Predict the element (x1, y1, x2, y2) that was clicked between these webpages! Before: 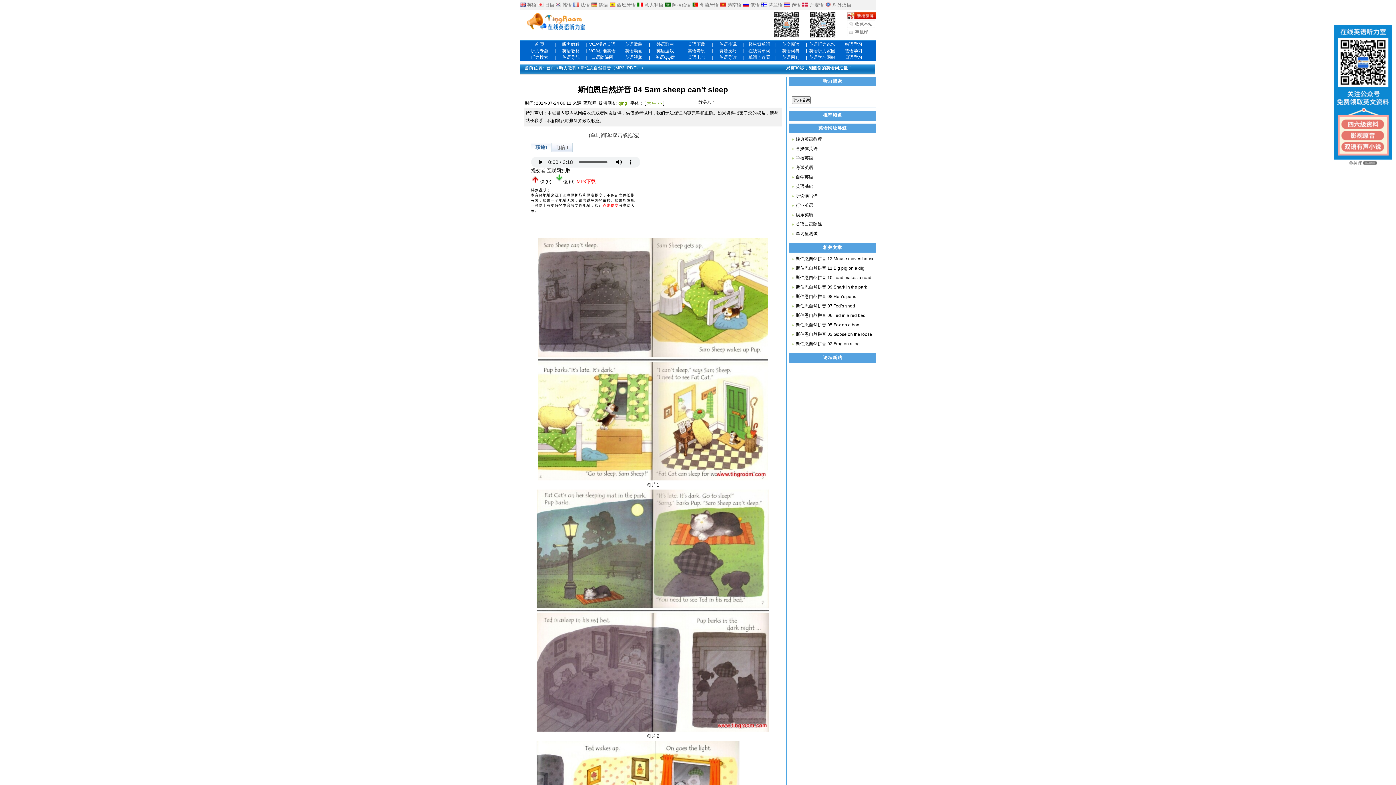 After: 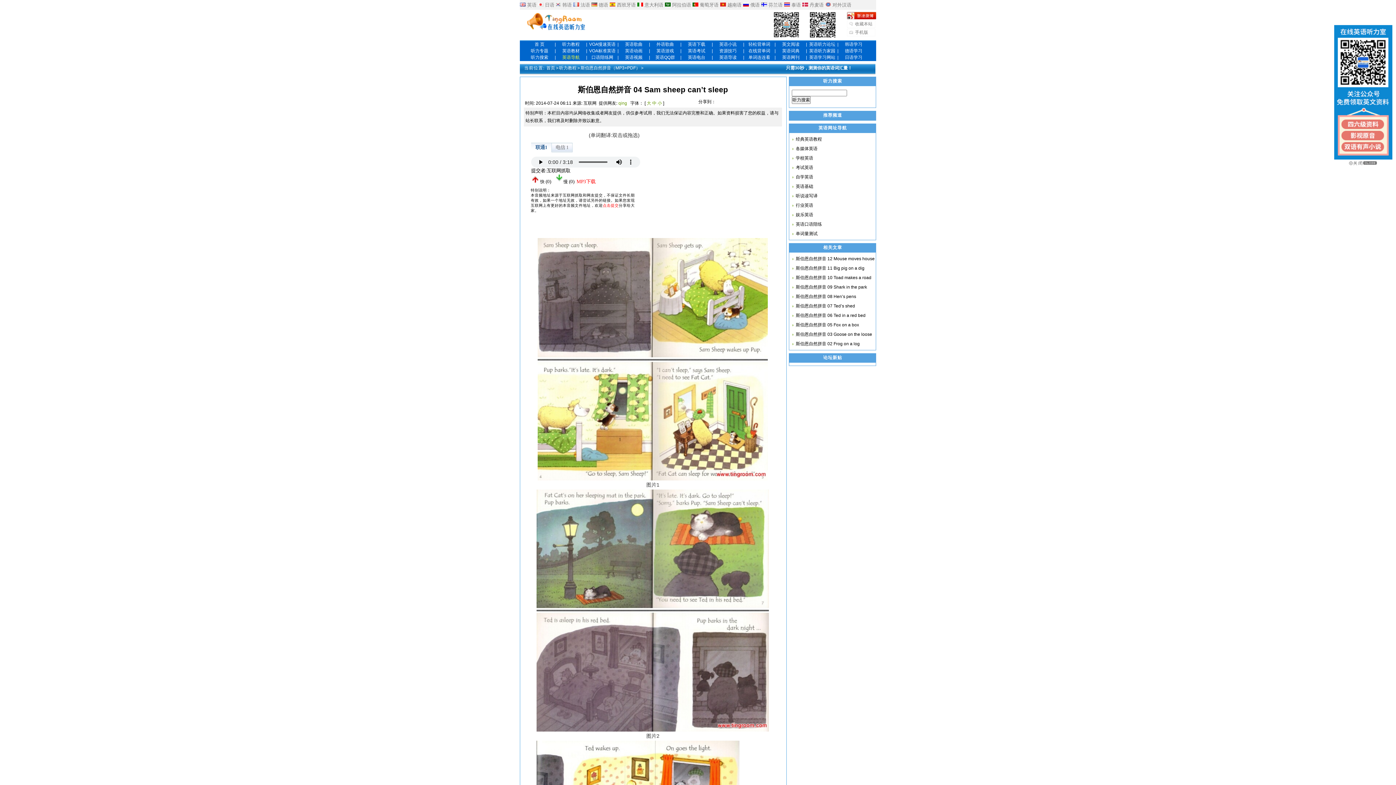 Action: label: 英语导航 bbox: (562, 54, 579, 60)